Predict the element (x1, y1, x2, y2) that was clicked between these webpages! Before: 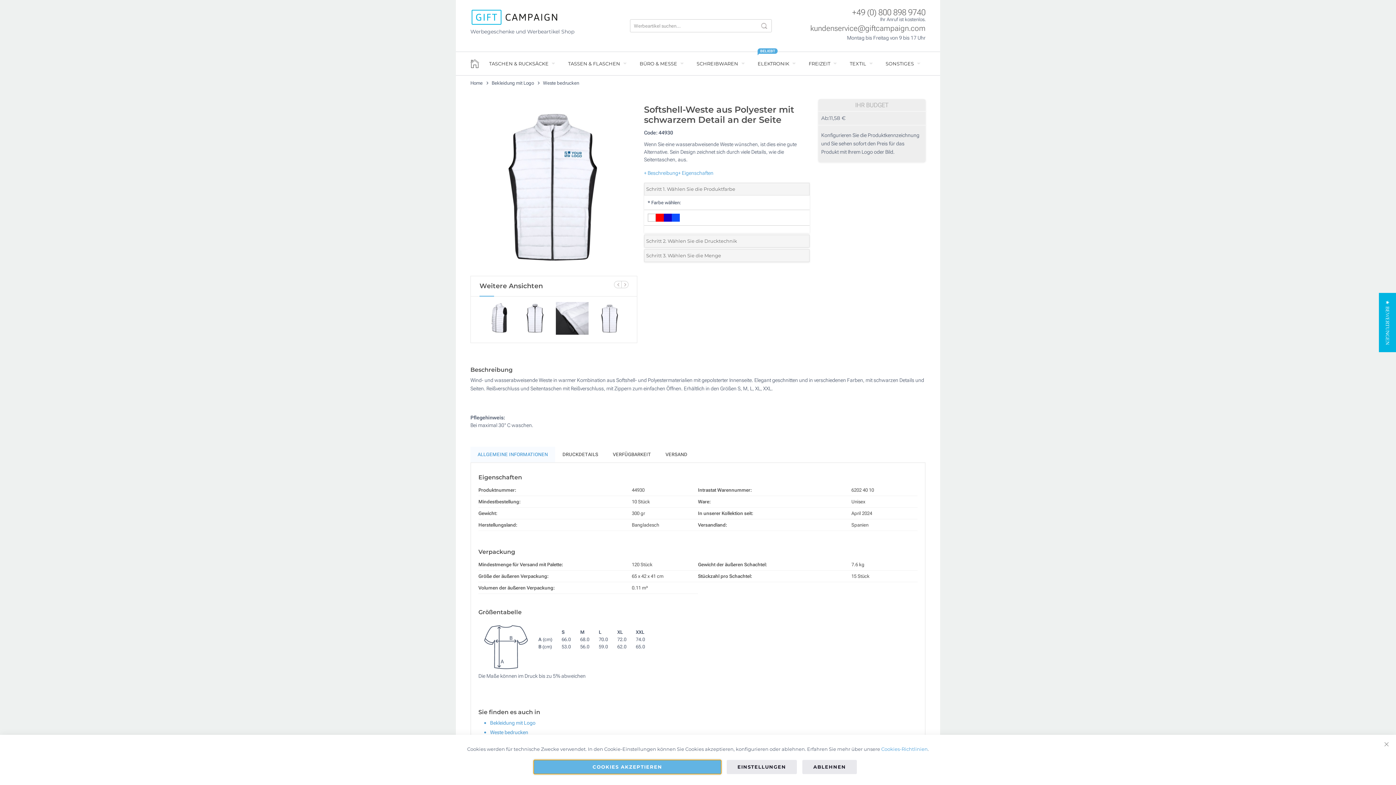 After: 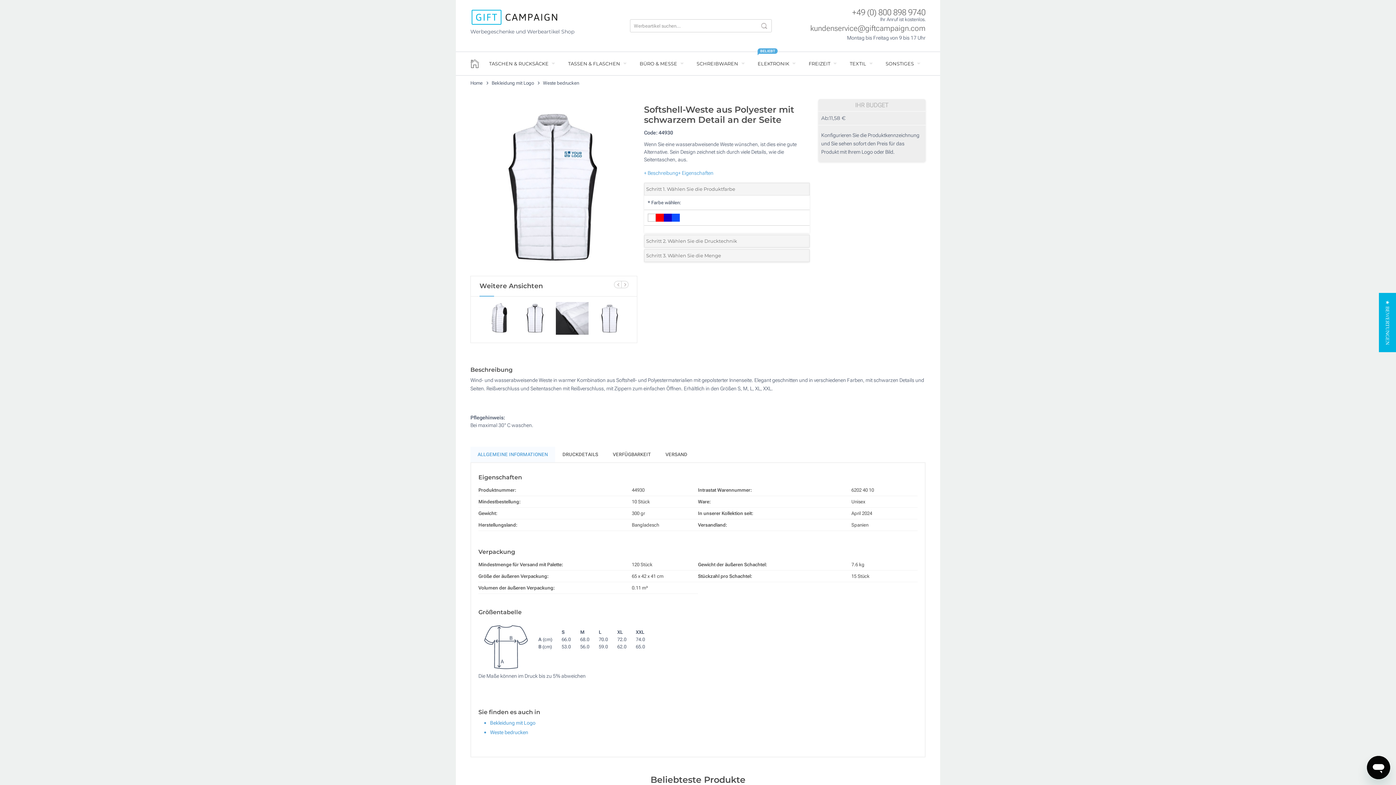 Action: bbox: (1377, 735, 1396, 754) label: Schließen